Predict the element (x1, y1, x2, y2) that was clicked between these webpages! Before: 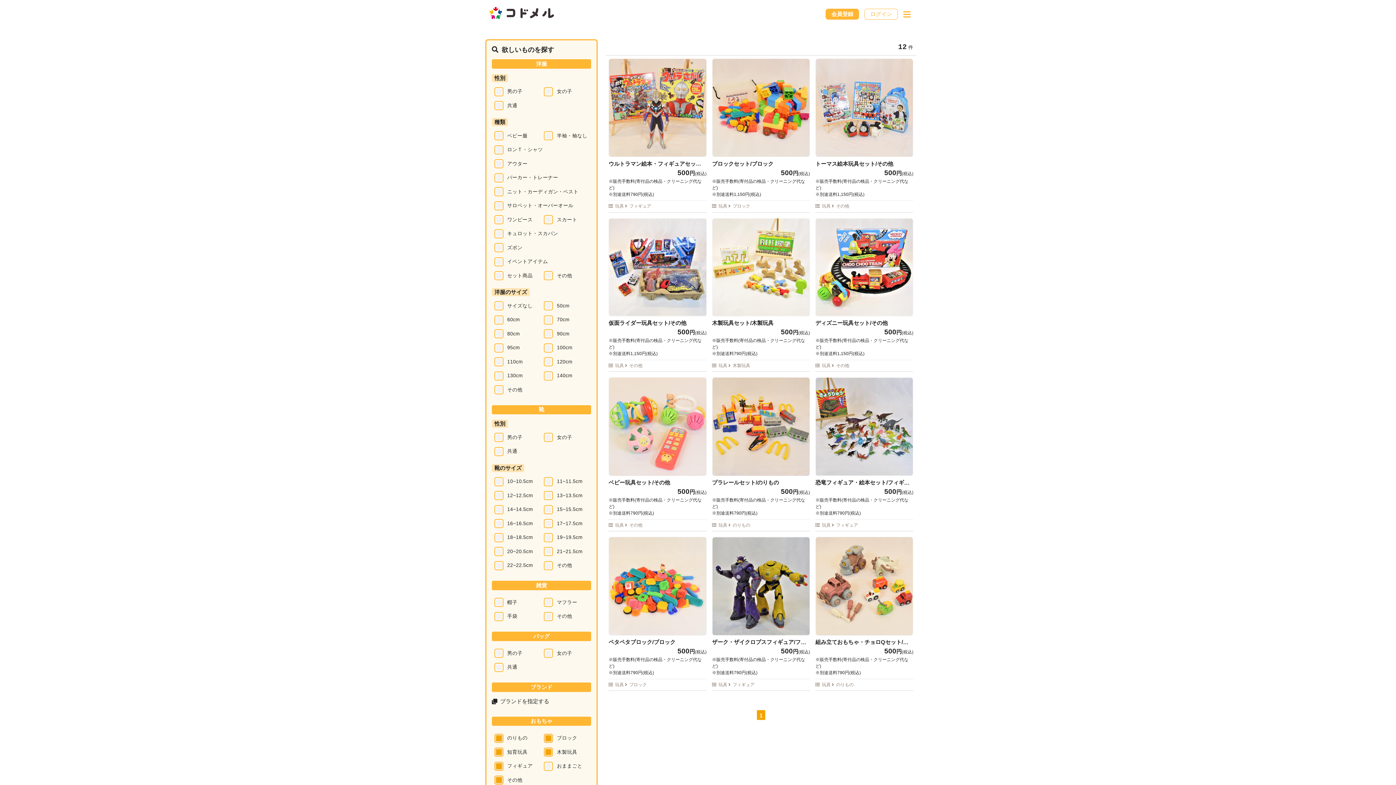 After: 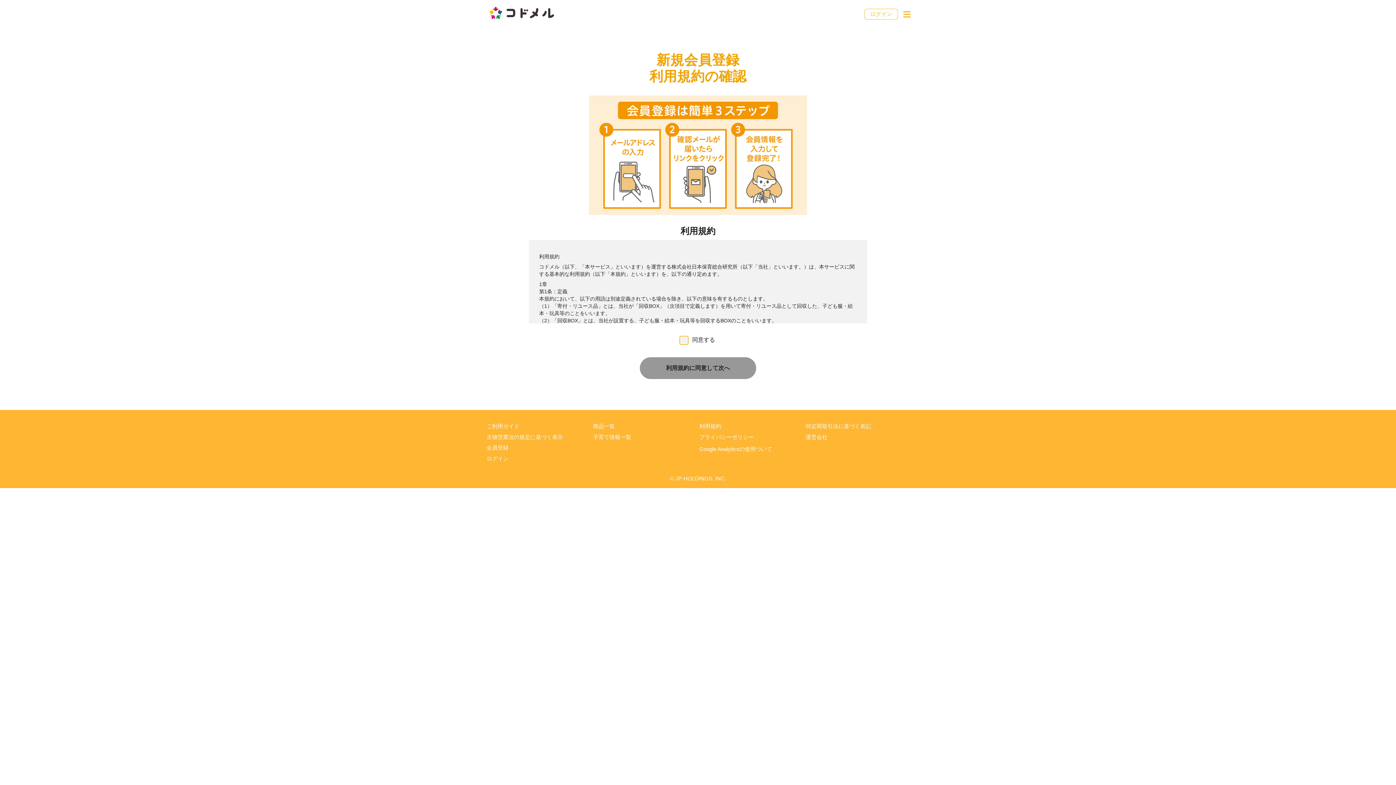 Action: label: 会員登録 bbox: (825, 8, 859, 19)